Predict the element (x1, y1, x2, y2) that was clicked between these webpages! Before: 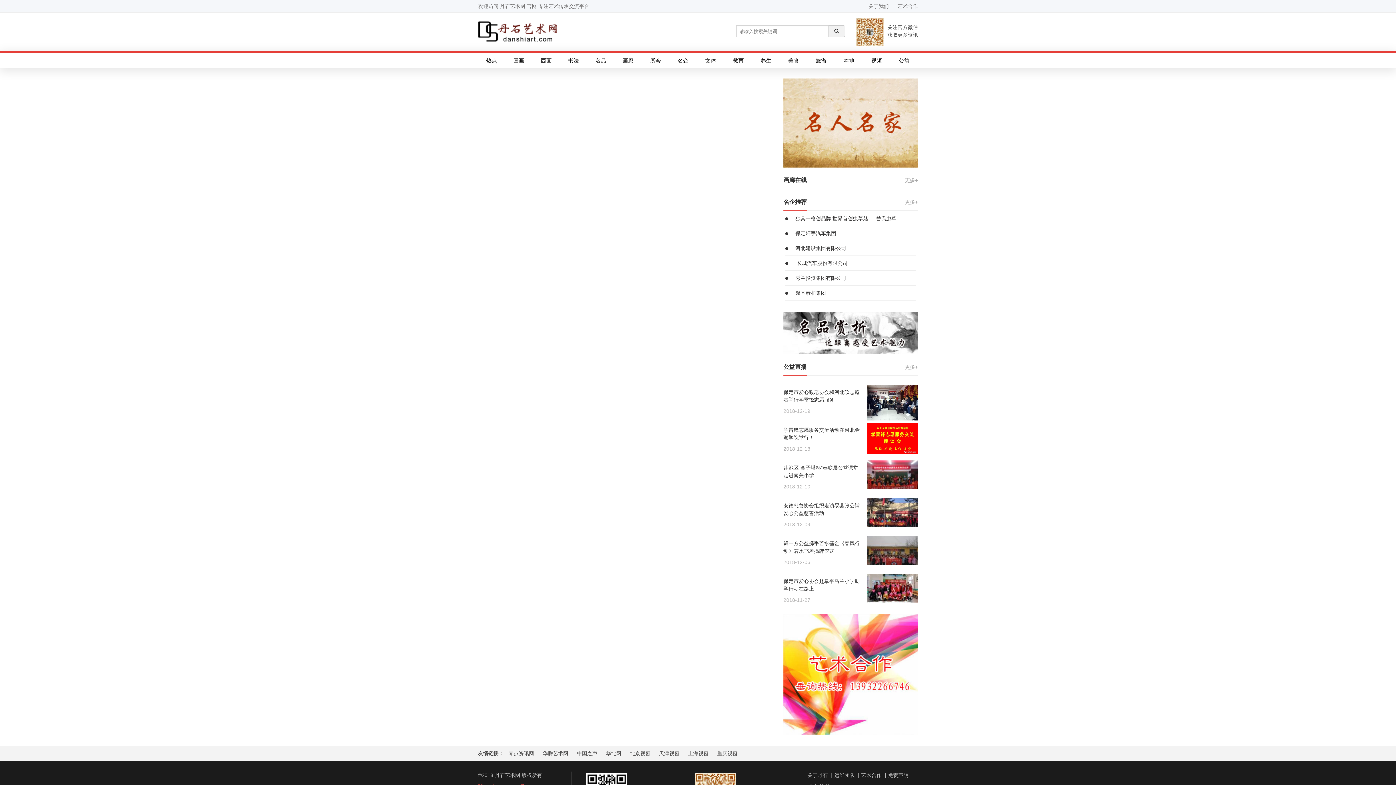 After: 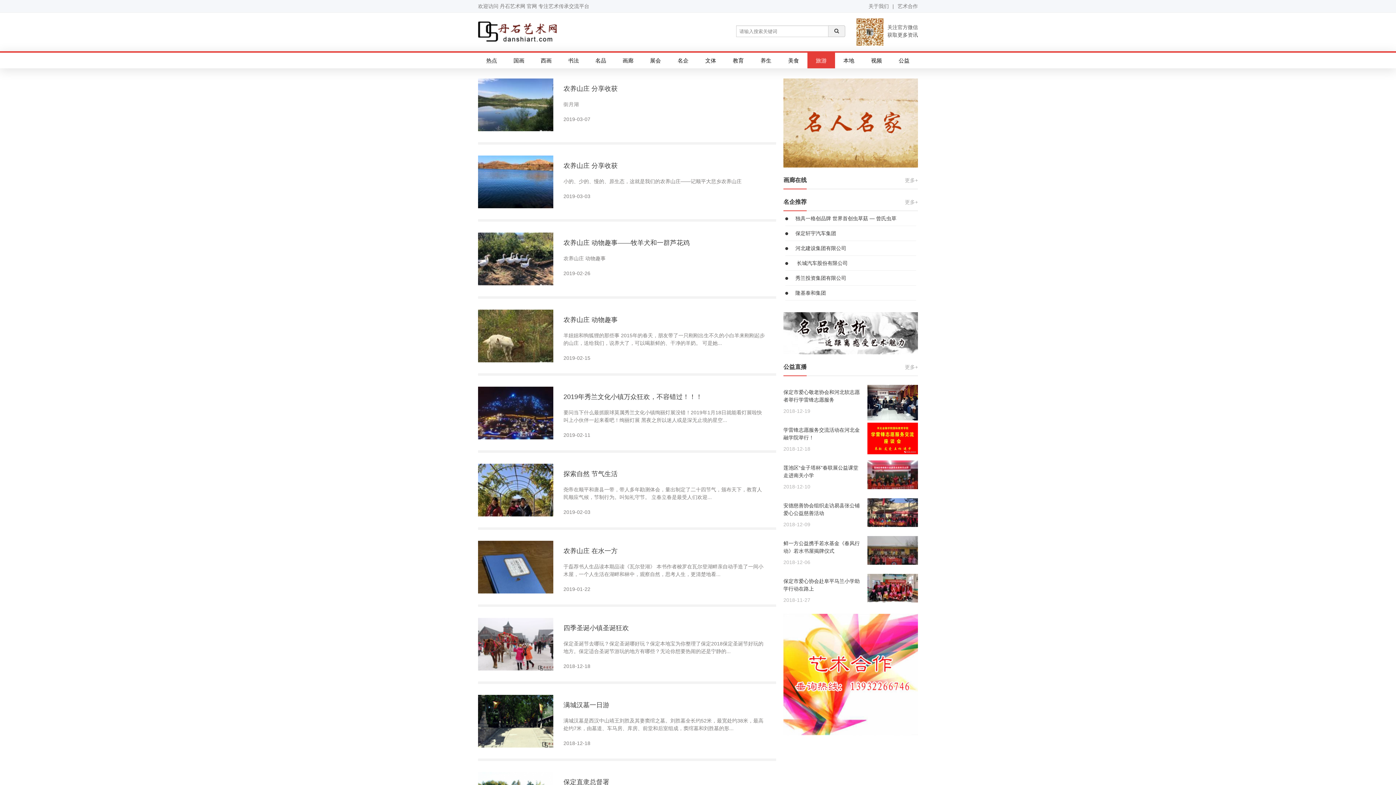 Action: bbox: (807, 52, 835, 68) label: 旅游